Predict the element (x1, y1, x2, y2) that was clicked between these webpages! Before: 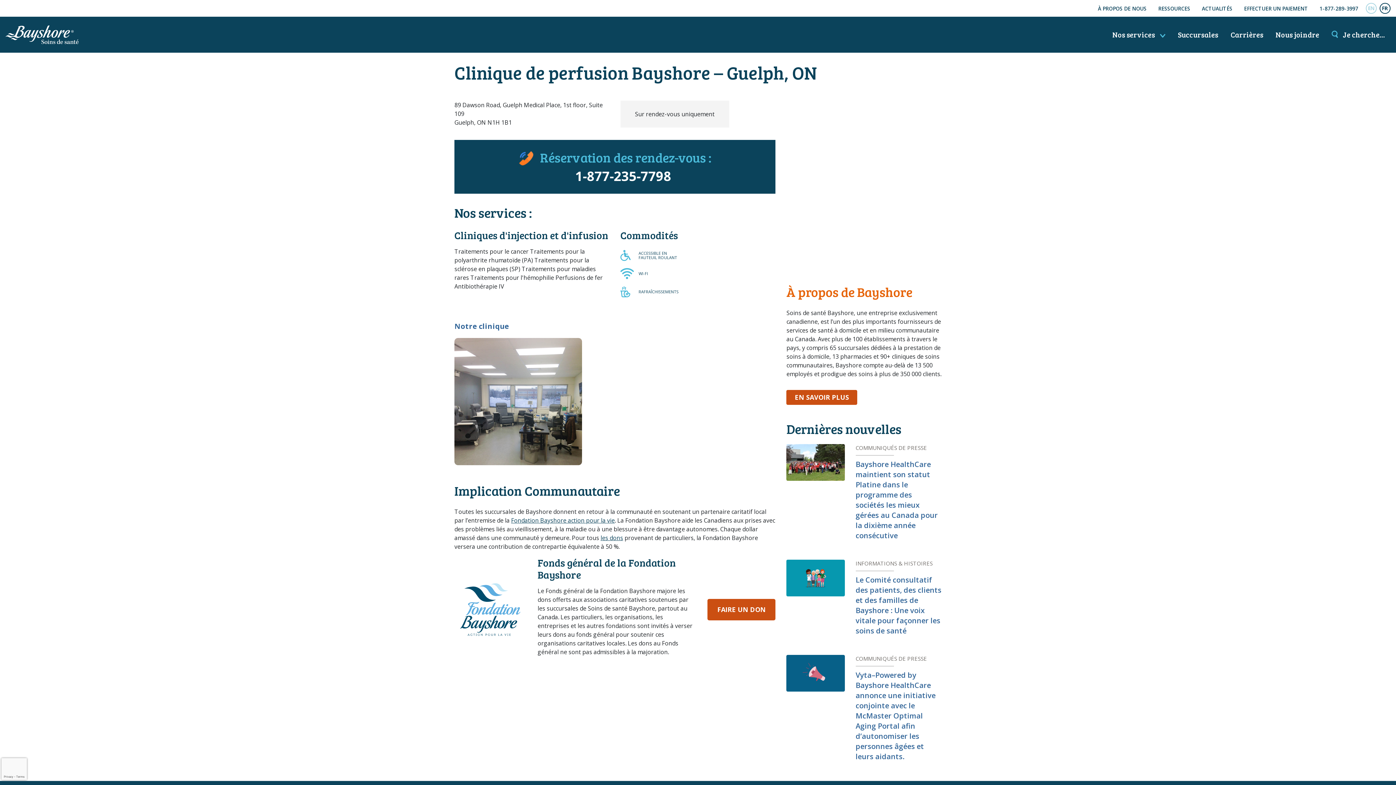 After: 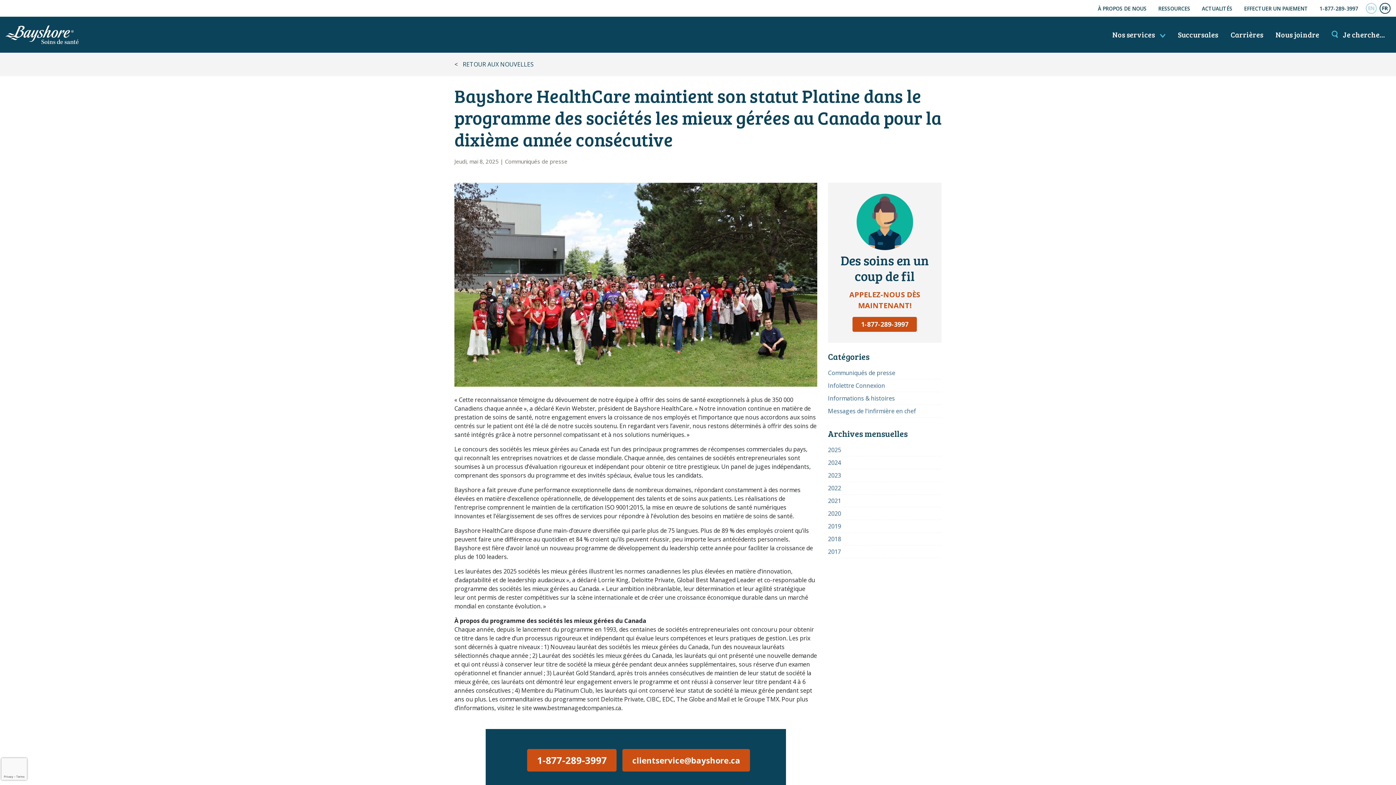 Action: label: COMMUNIQUÉS DE PRESSE

Bayshore HealthCare maintient son statut Platine dans le programme des sociétés les mieux gérées au Canada pour la dixième année consécutive bbox: (786, 444, 941, 542)